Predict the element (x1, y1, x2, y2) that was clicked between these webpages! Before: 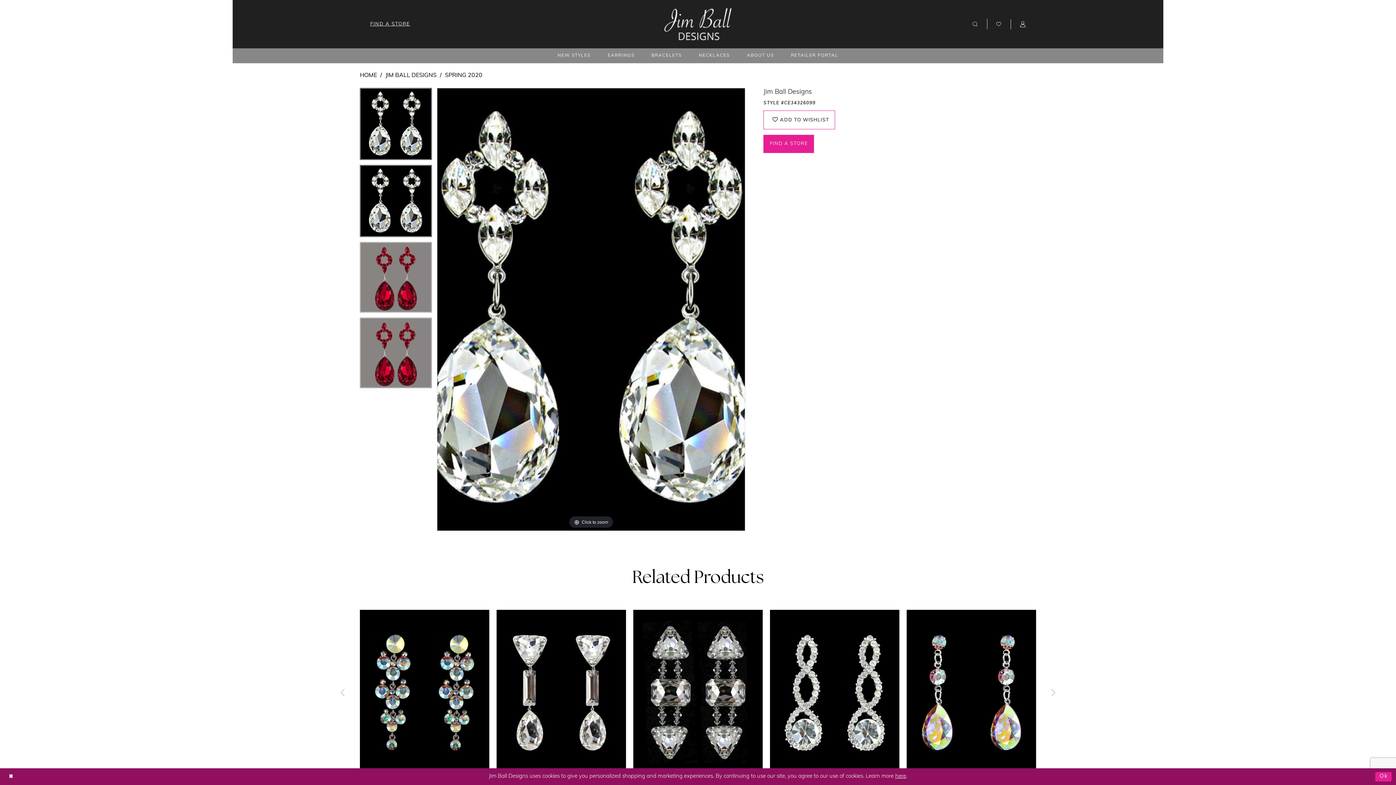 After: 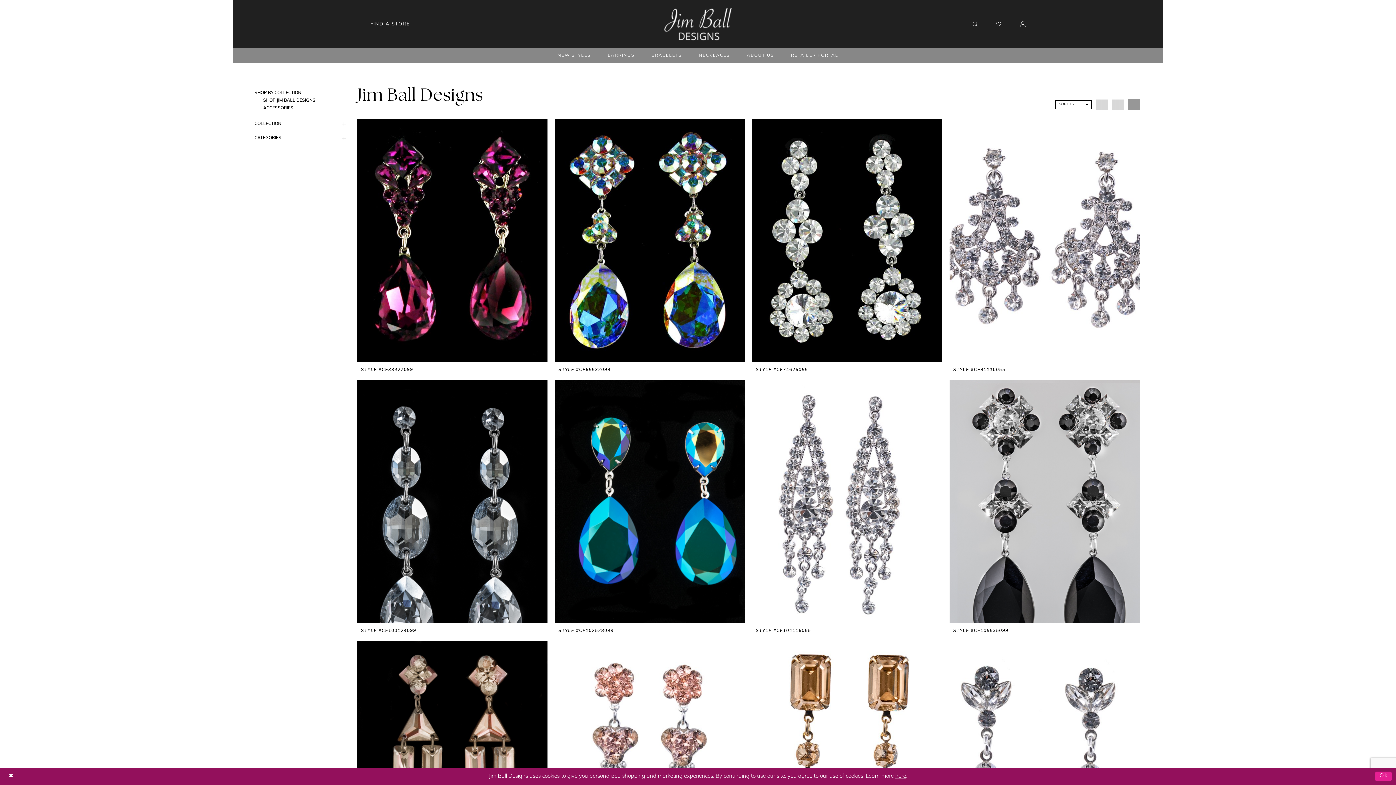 Action: label: SPRING 2020 bbox: (445, 70, 482, 80)